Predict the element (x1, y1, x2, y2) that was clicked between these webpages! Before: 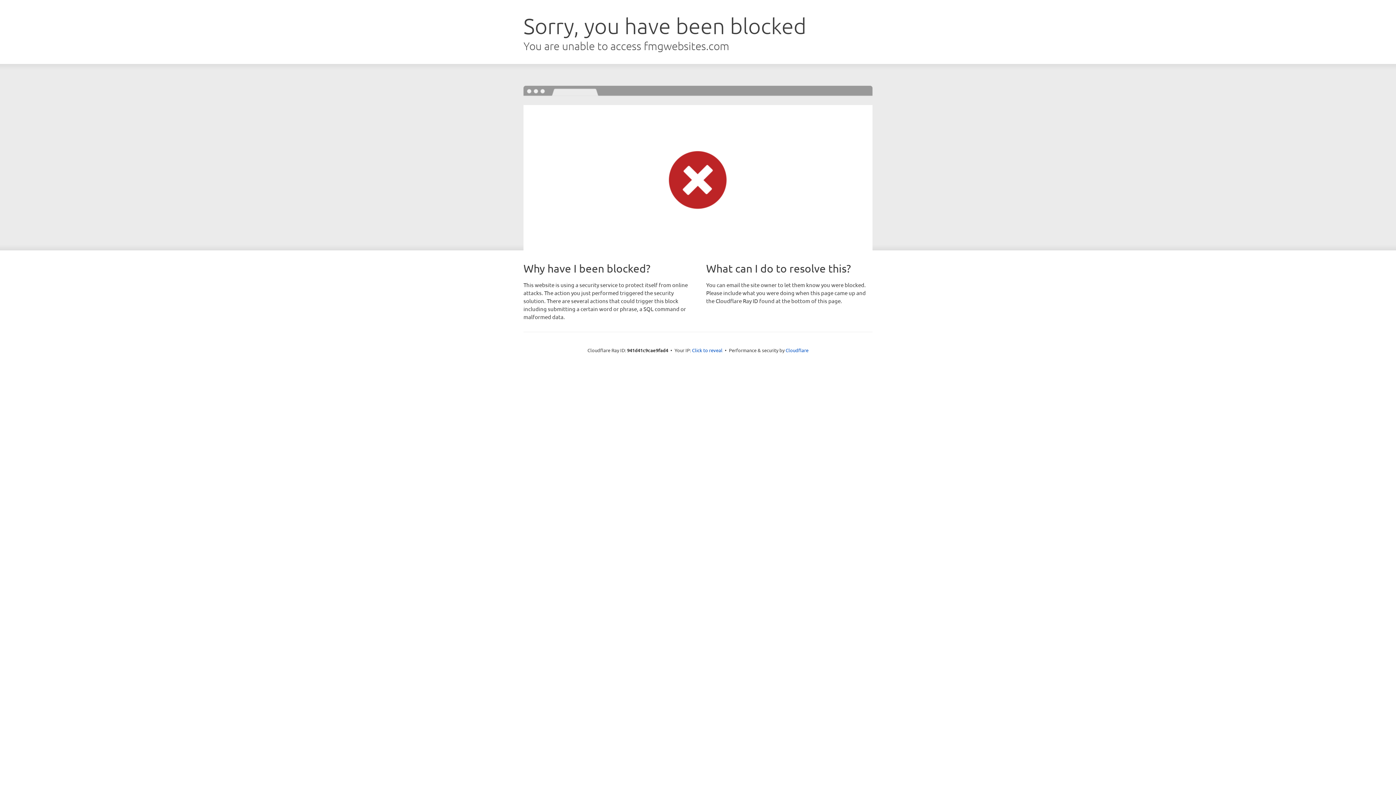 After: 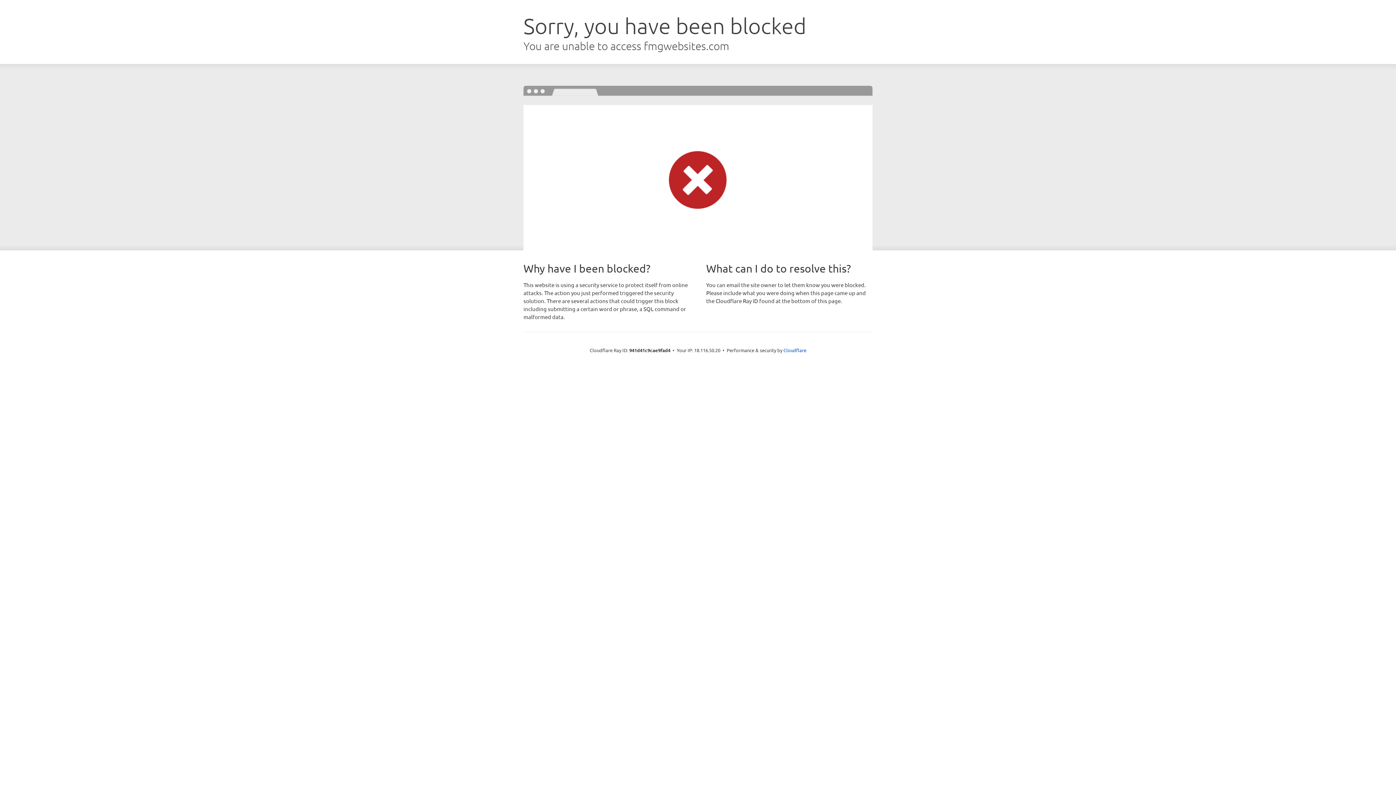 Action: label: Click to reveal bbox: (692, 346, 722, 353)